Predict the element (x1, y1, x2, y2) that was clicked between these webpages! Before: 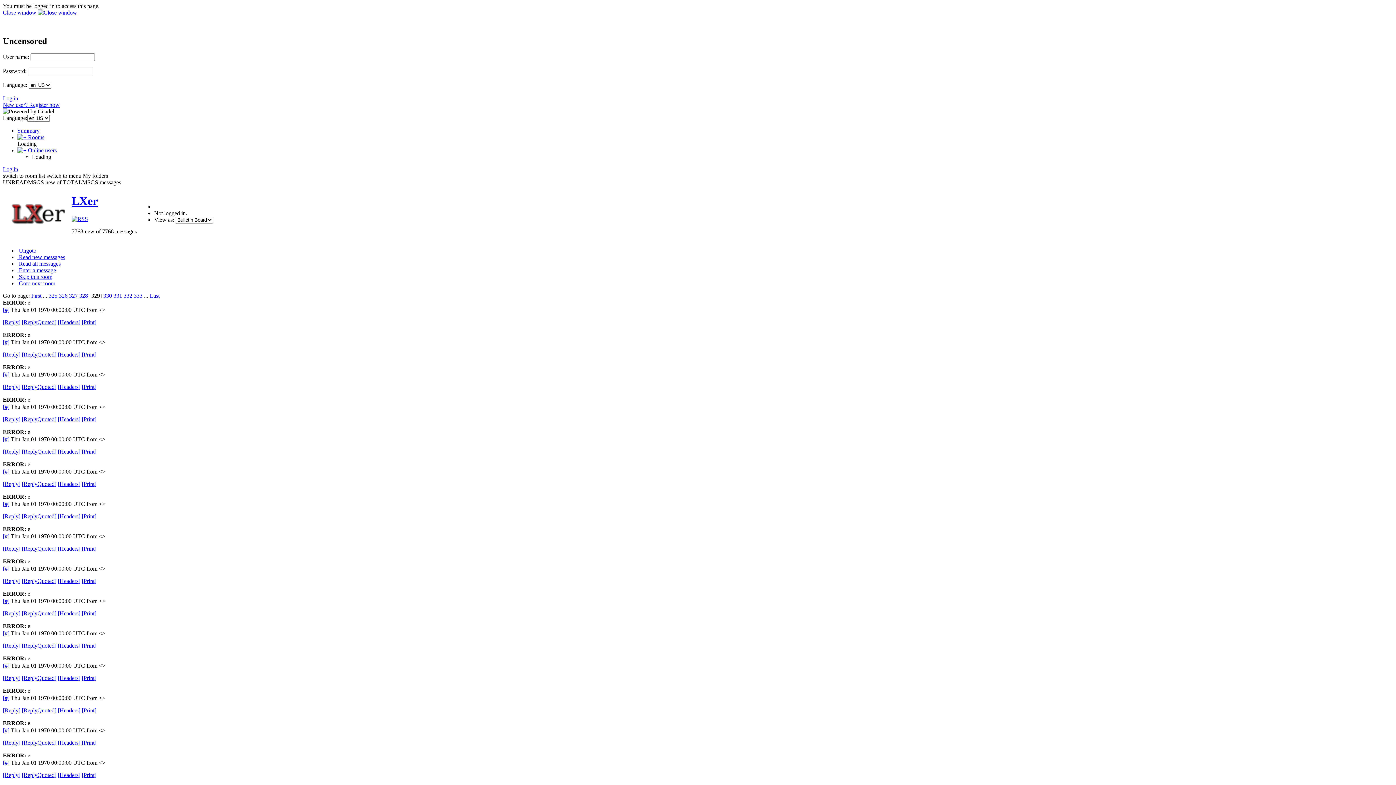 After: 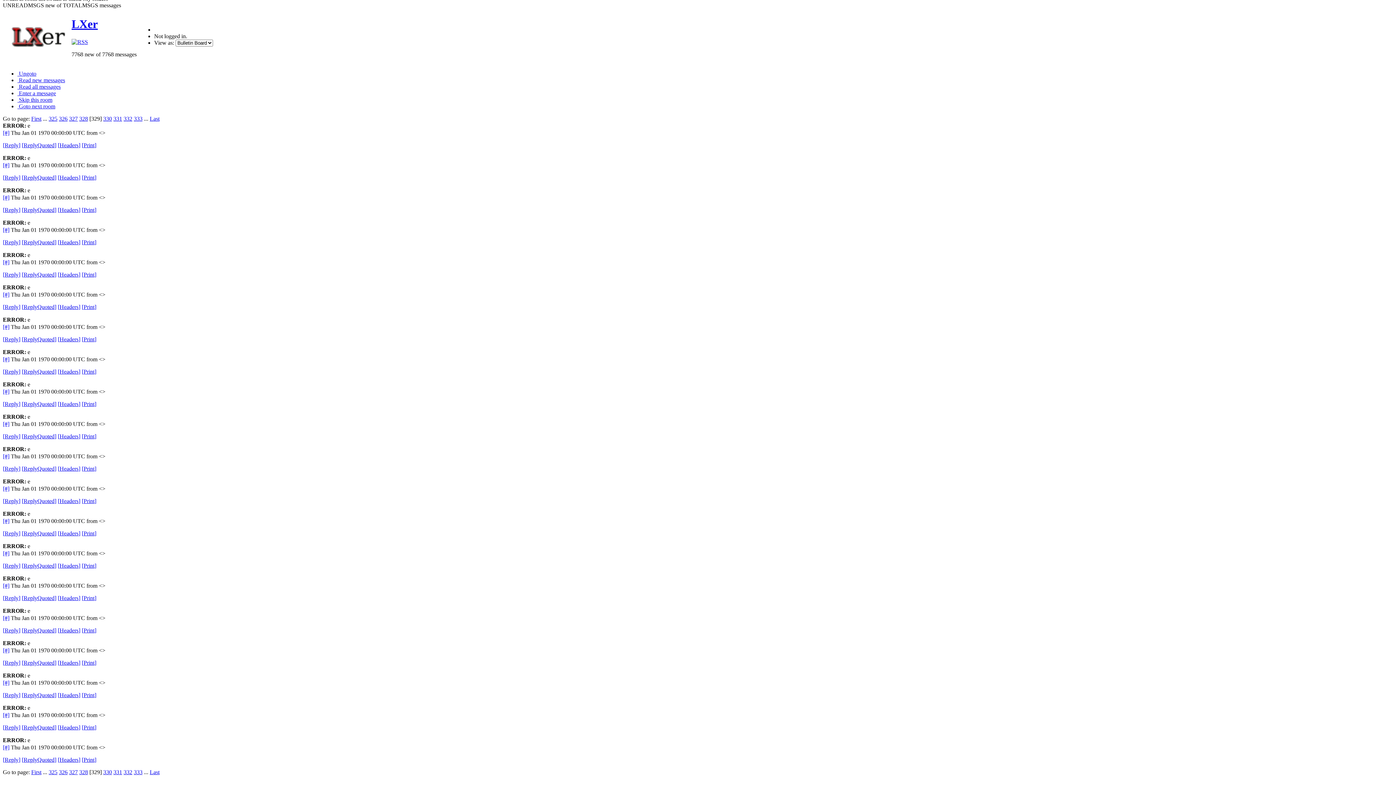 Action: label: [#] bbox: (2, 565, 9, 571)